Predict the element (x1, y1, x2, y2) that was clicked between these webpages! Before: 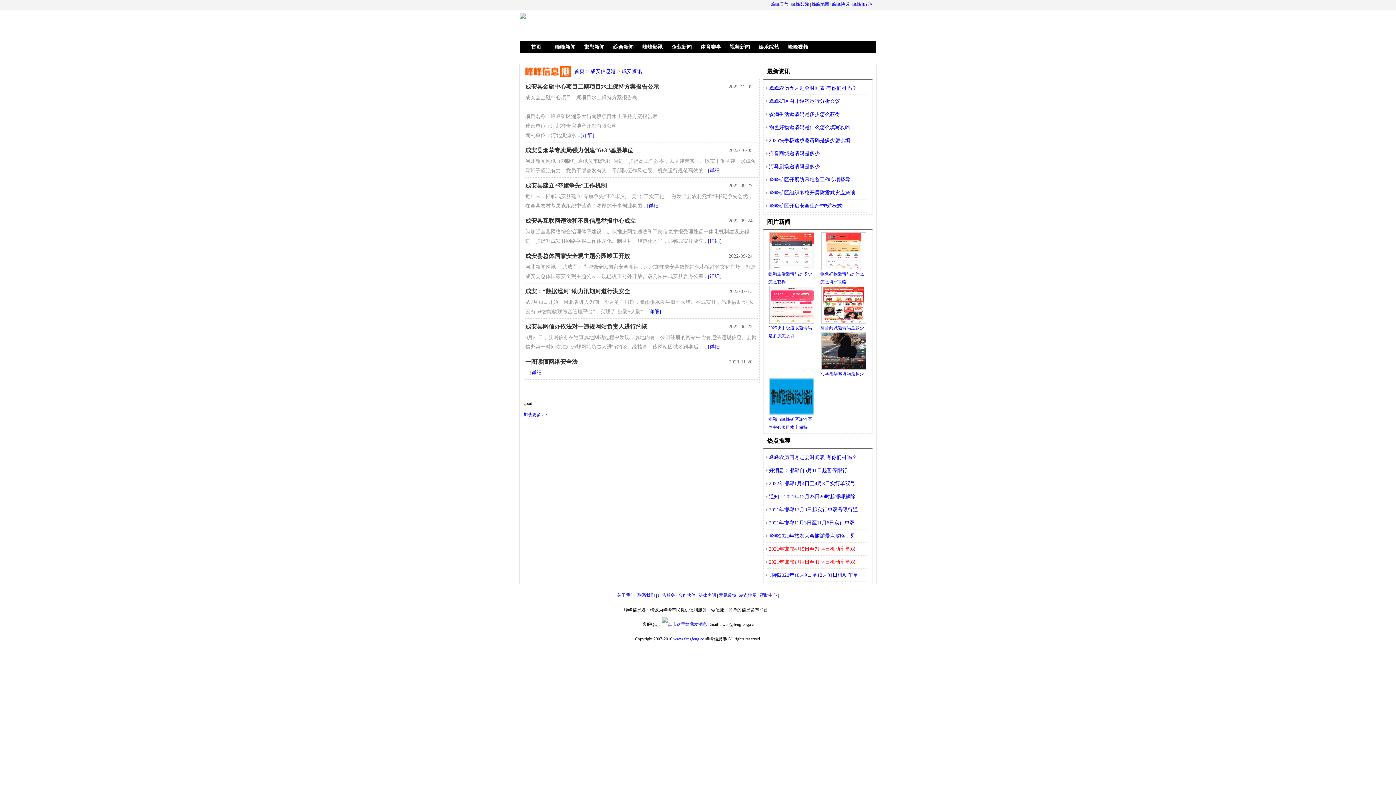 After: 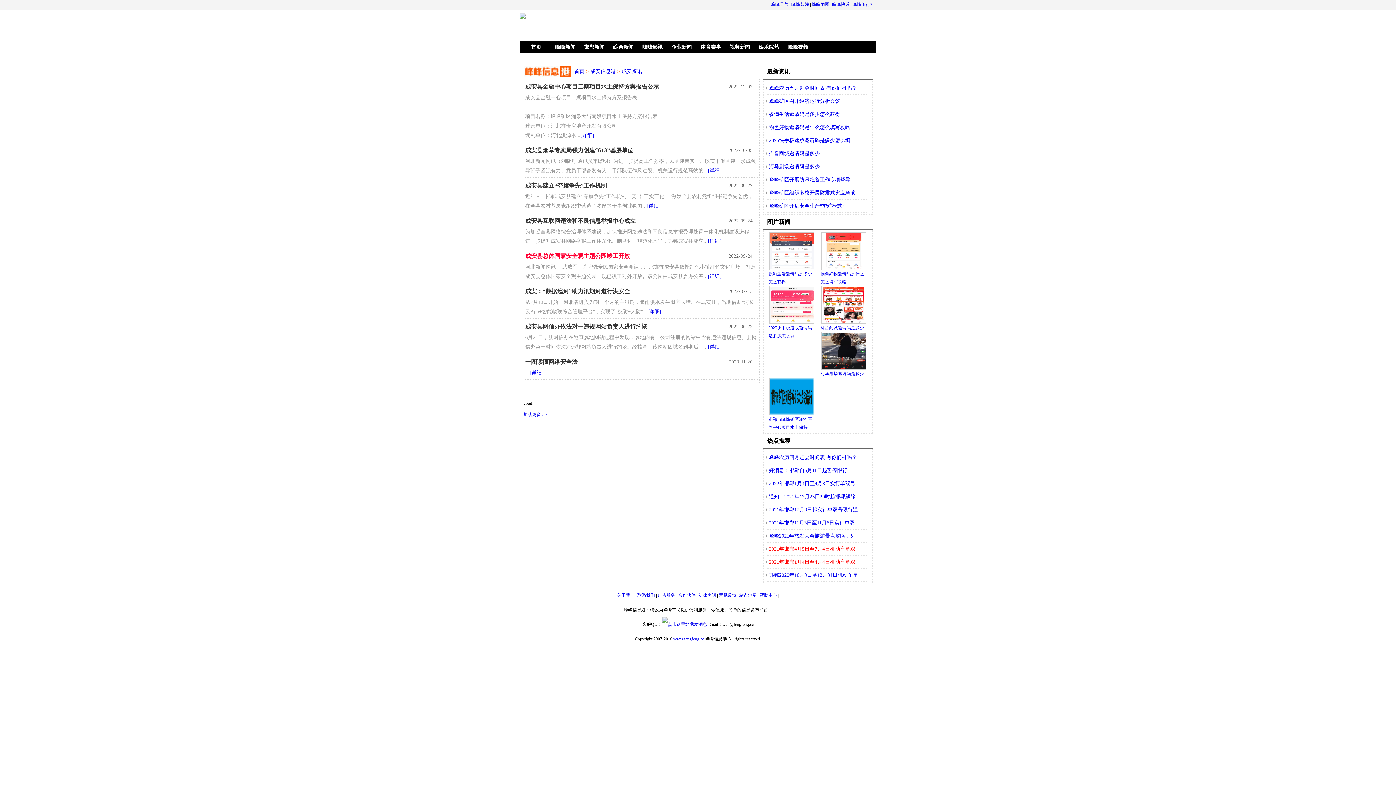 Action: label: 成安县总体国家安全观主题公园竣工开放 bbox: (525, 250, 630, 262)